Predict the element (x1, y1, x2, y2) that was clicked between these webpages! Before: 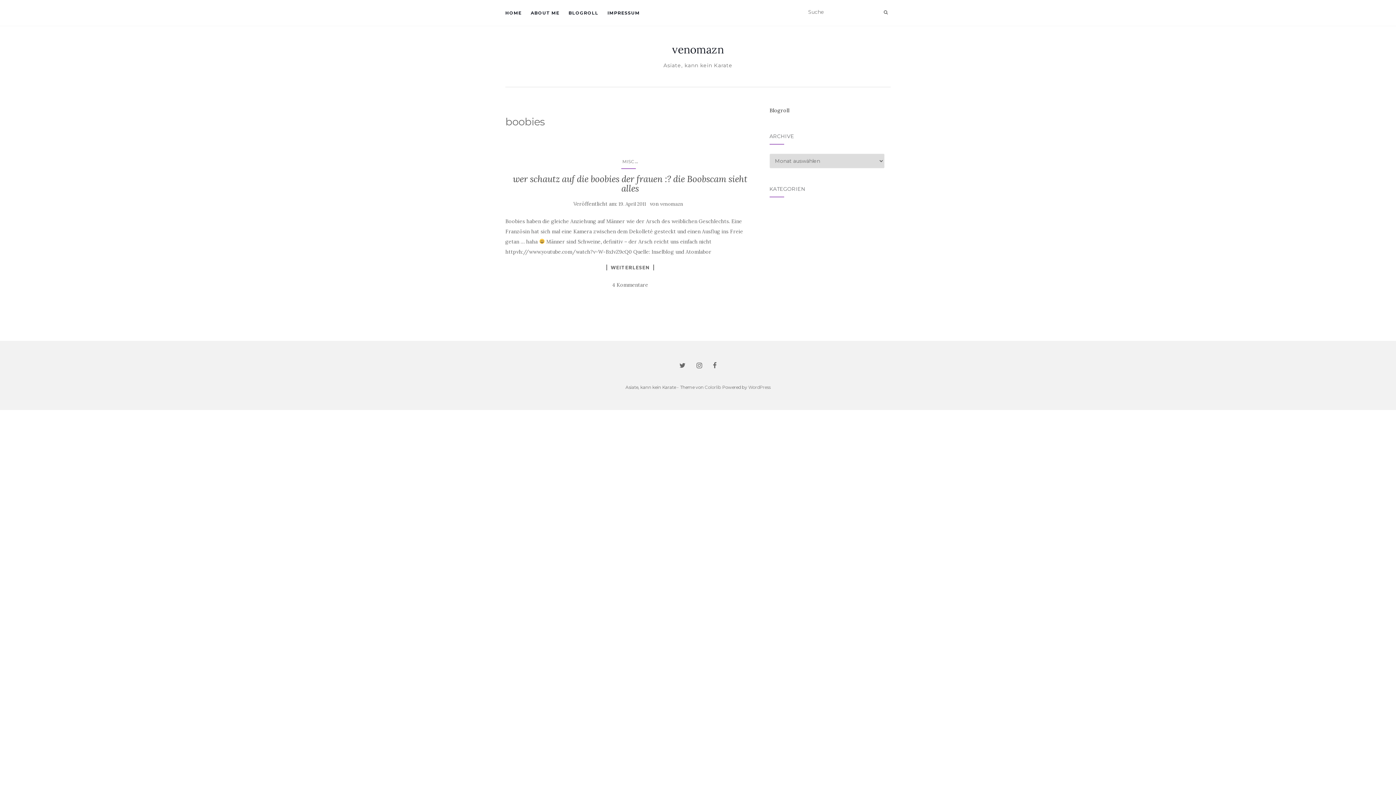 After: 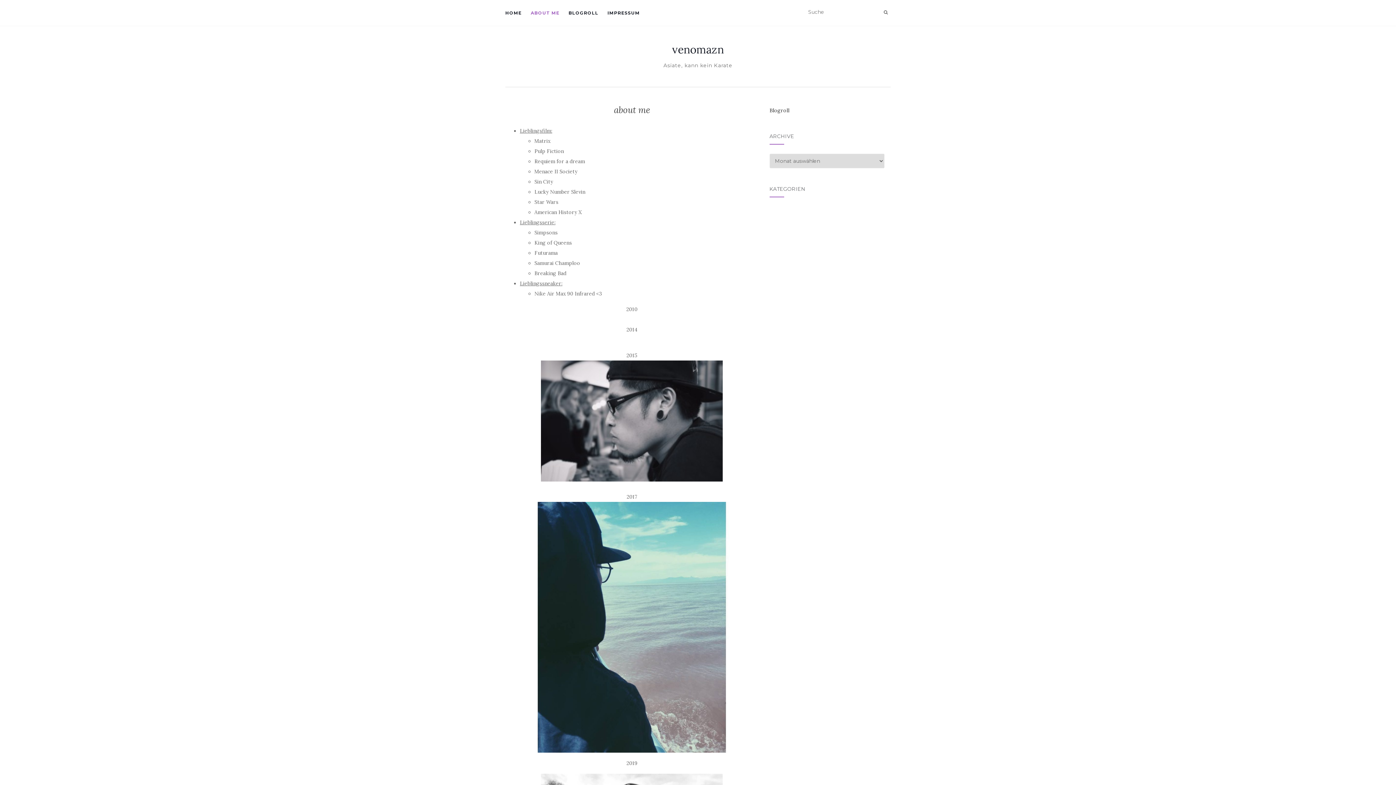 Action: bbox: (530, 0, 559, 25) label: ABOUT ME